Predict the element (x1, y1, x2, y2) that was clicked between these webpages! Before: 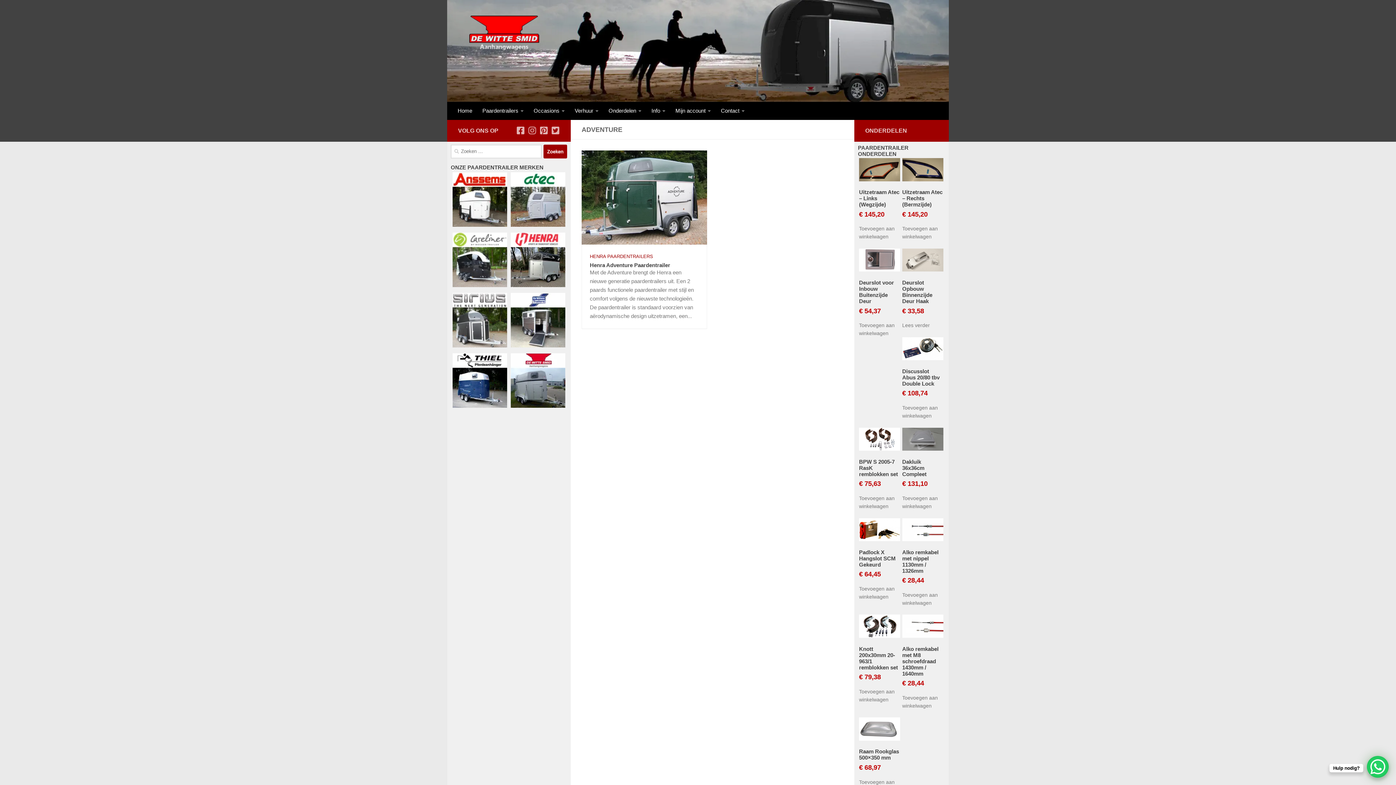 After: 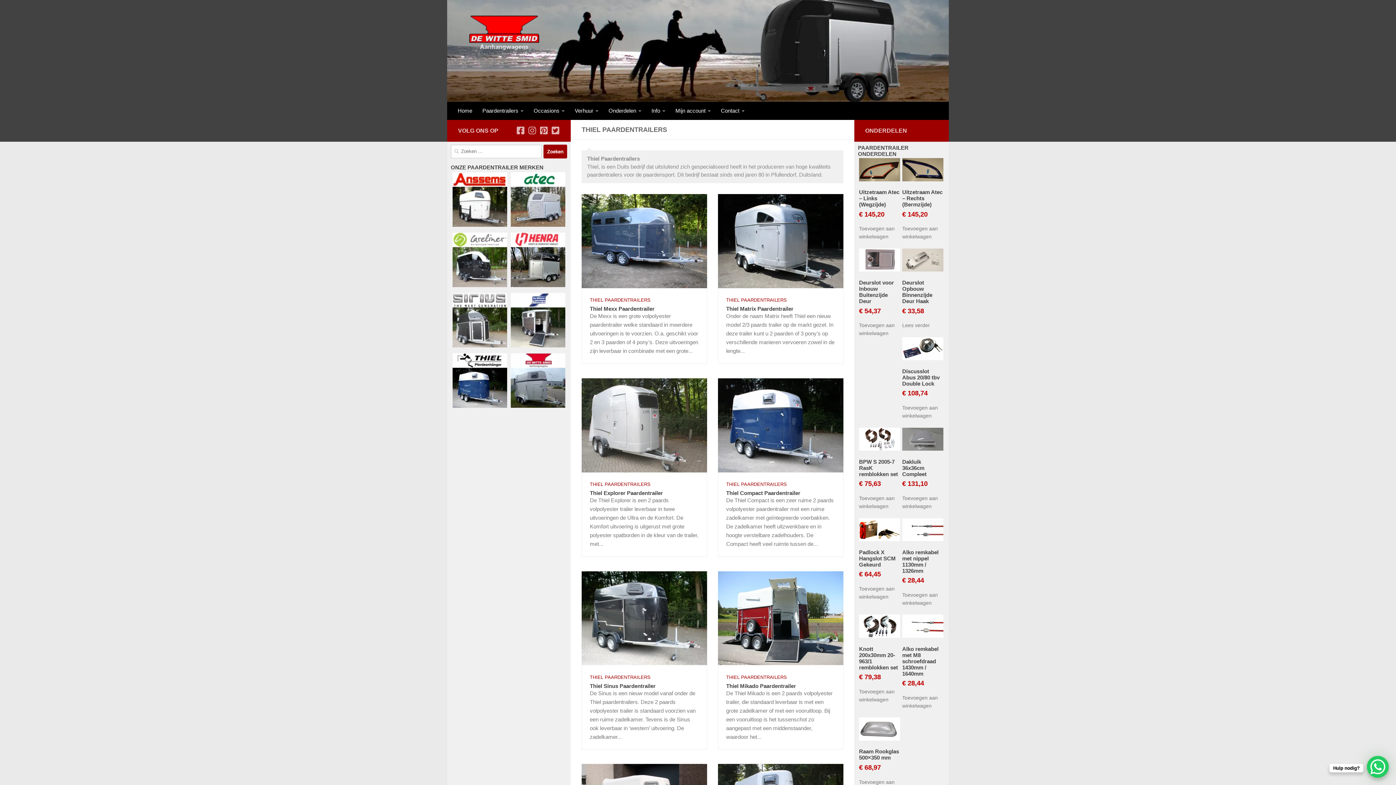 Action: bbox: (450, 405, 509, 410)